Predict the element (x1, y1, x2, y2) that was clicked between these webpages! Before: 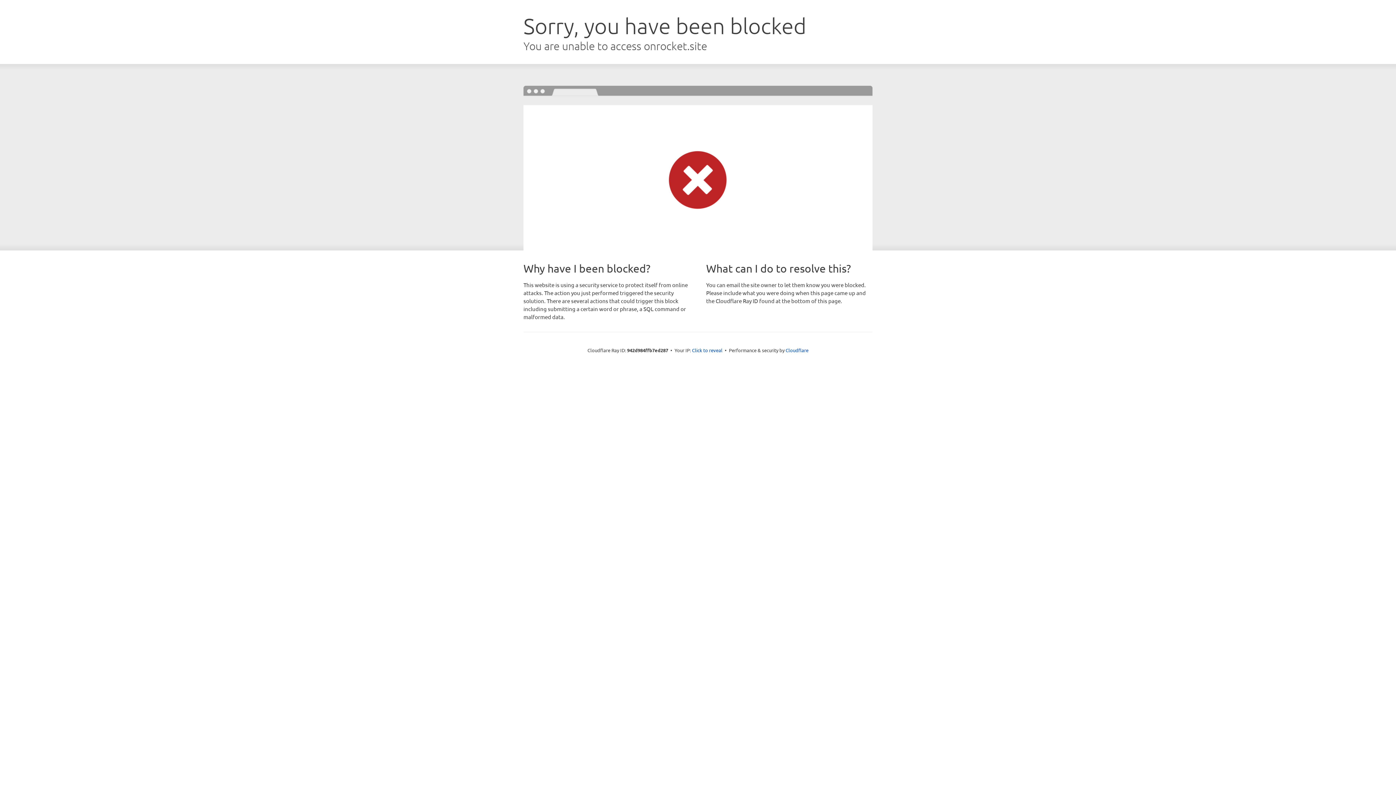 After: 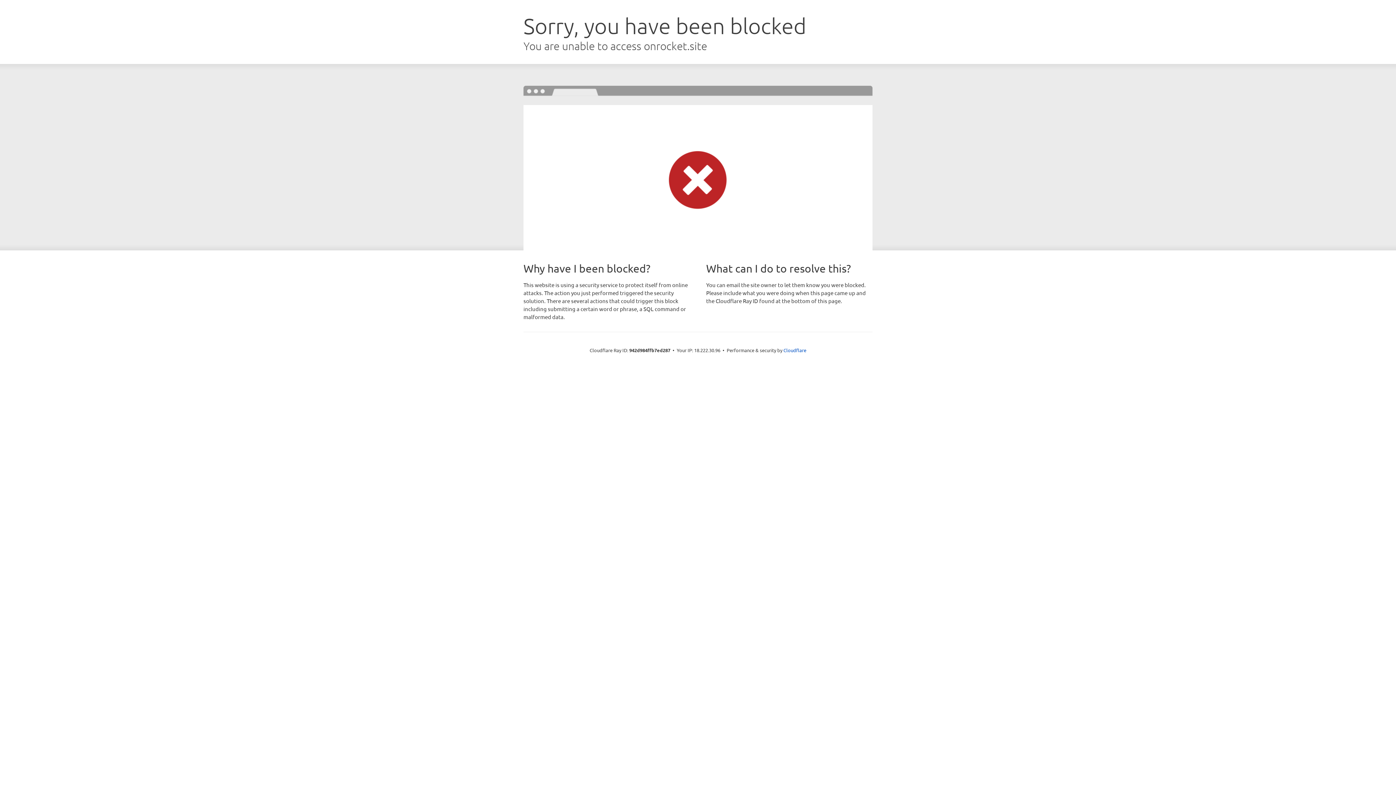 Action: label: Click to reveal bbox: (692, 346, 722, 353)